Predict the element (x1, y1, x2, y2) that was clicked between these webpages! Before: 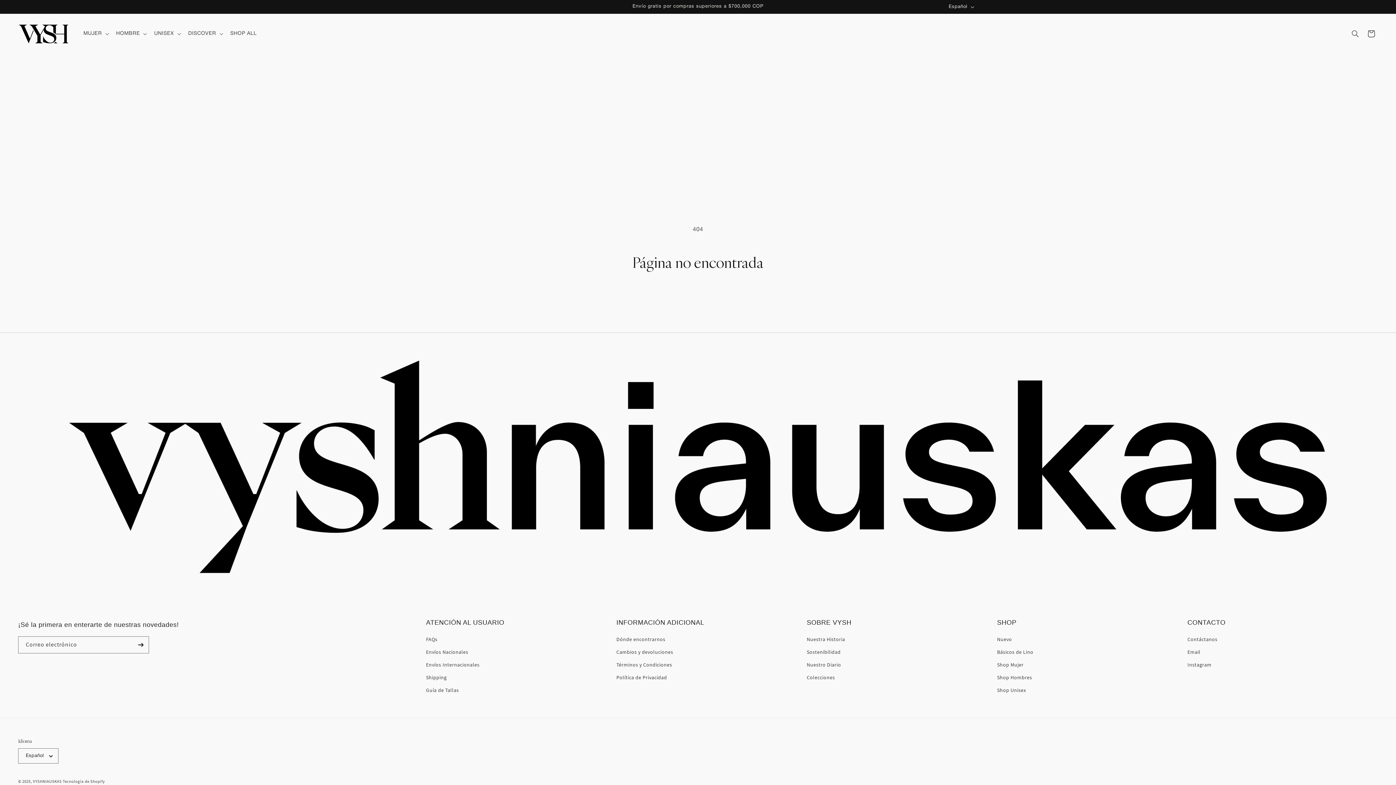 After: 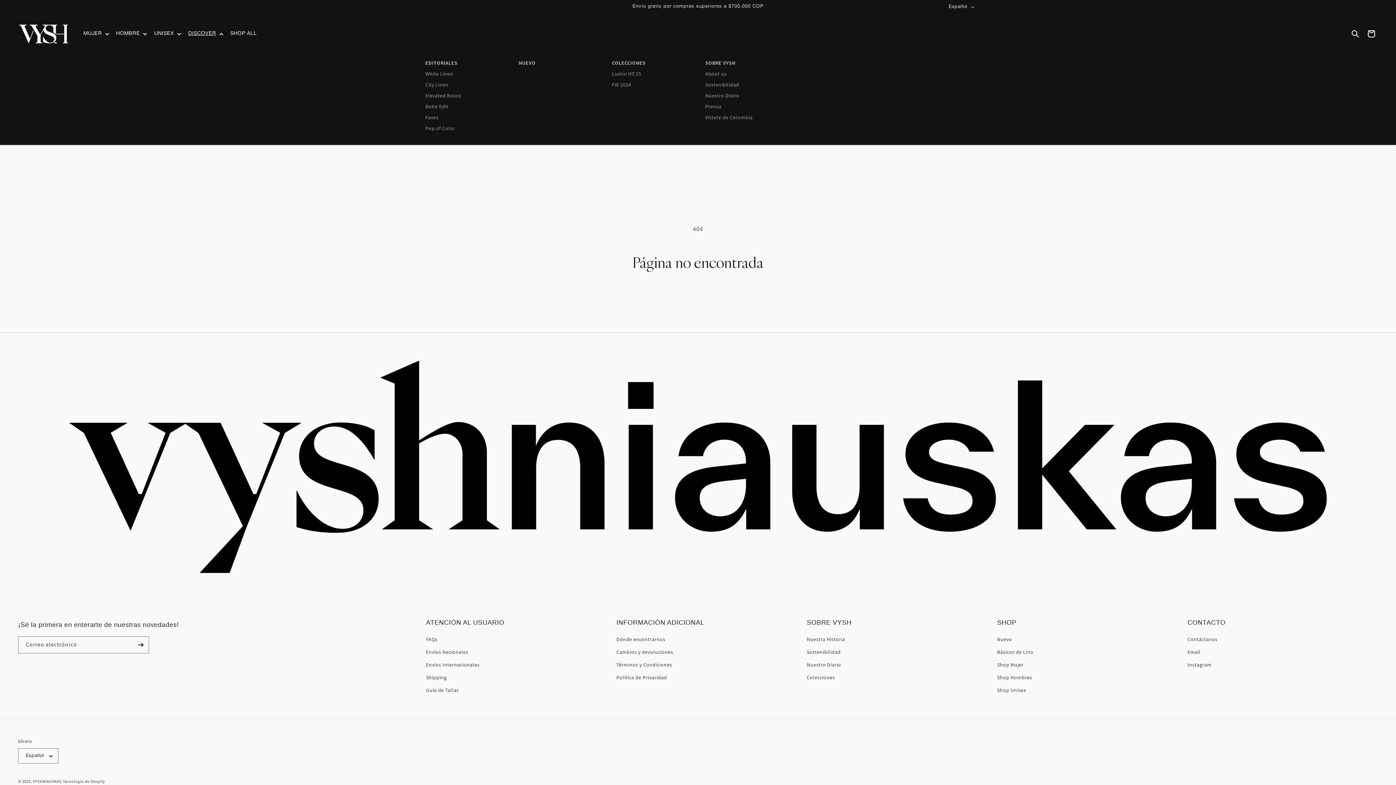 Action: bbox: (183, 26, 226, 41) label: DISCOVER